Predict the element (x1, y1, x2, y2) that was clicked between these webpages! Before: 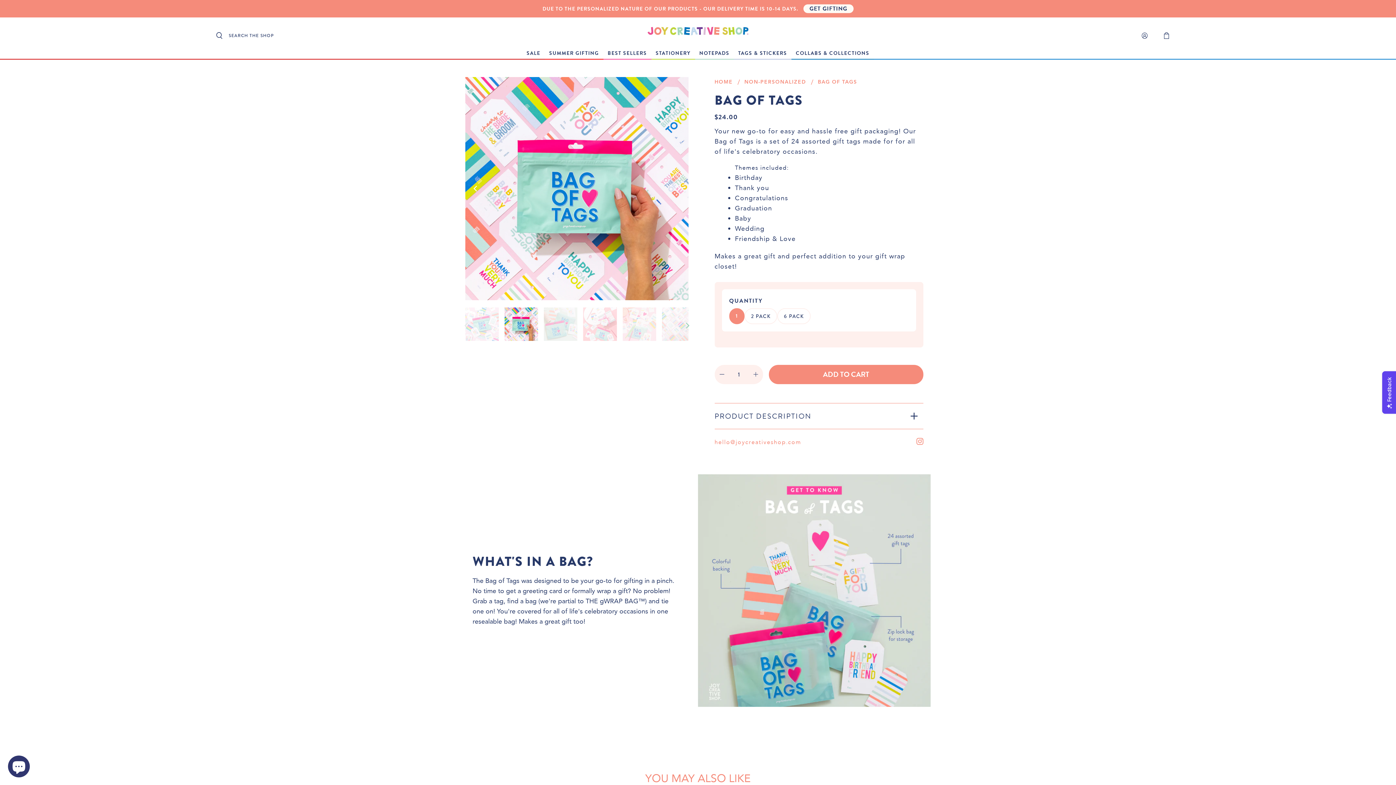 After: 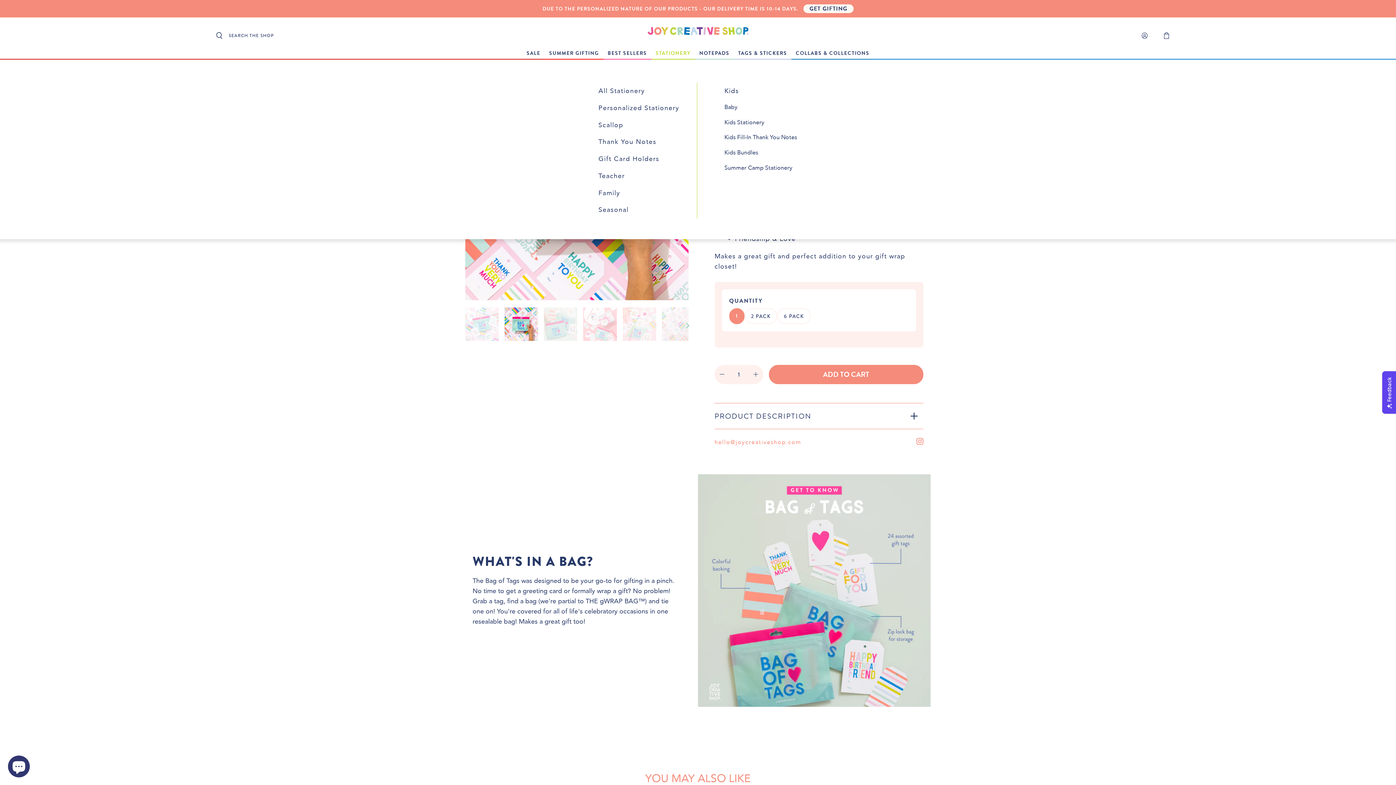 Action: label: STATIONERY bbox: (651, 47, 695, 59)